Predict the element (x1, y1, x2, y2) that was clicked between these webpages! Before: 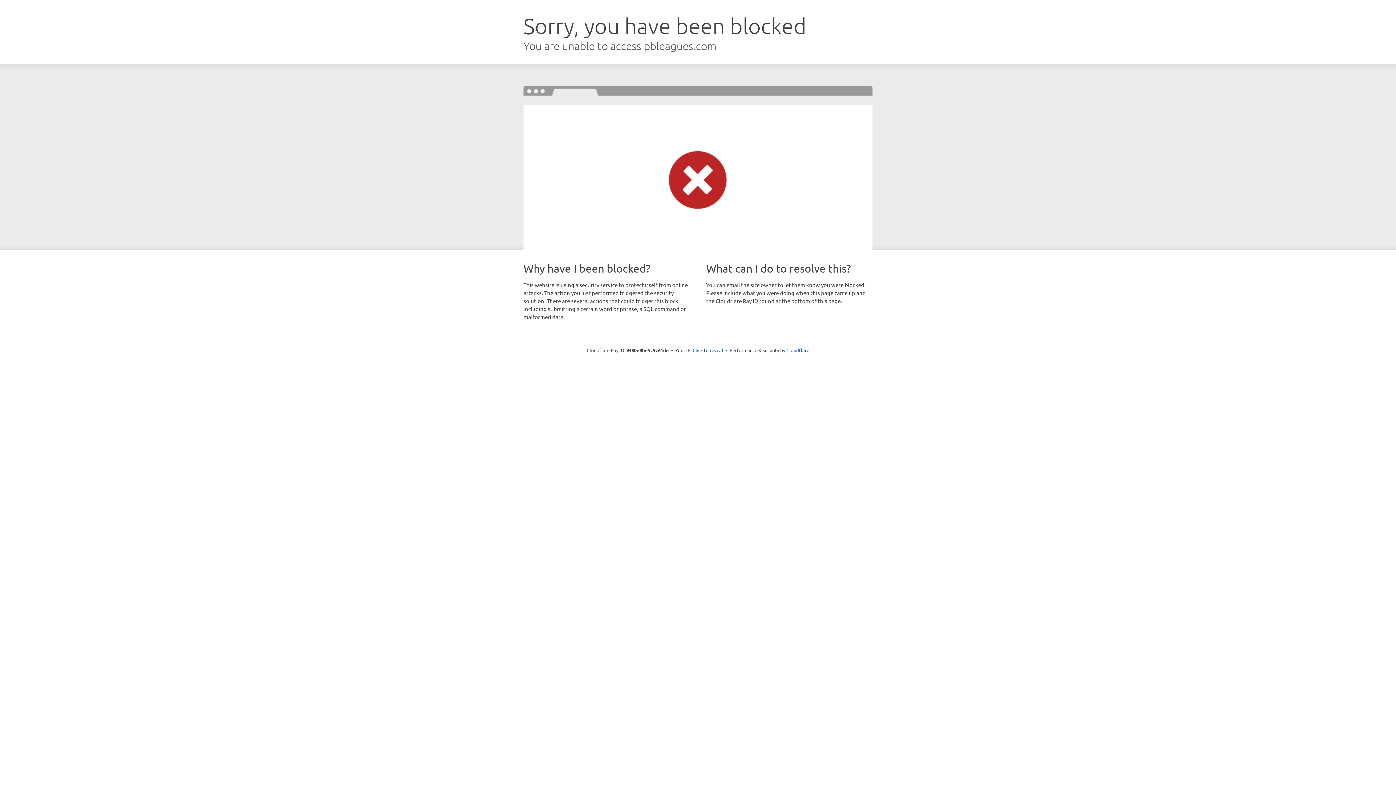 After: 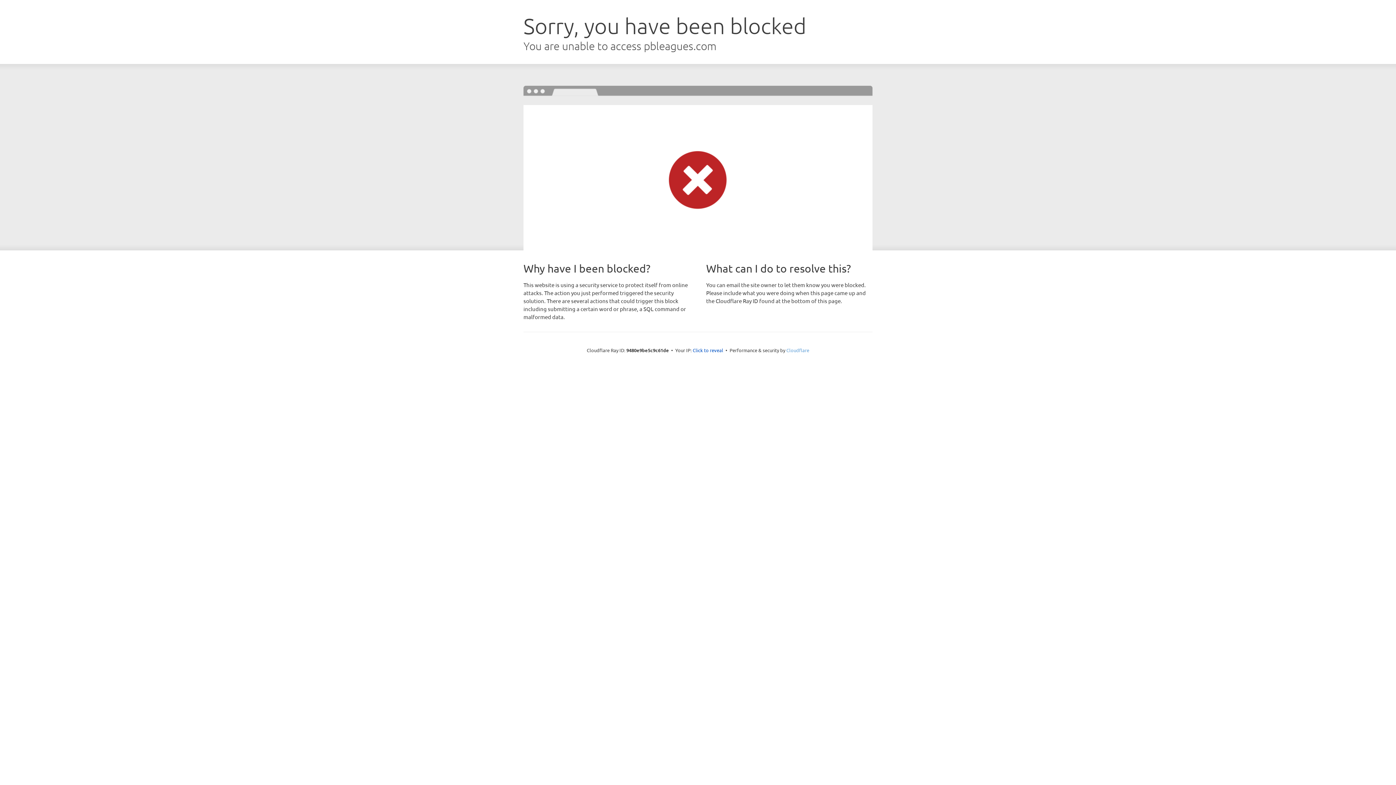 Action: label: Cloudflare bbox: (786, 347, 809, 353)